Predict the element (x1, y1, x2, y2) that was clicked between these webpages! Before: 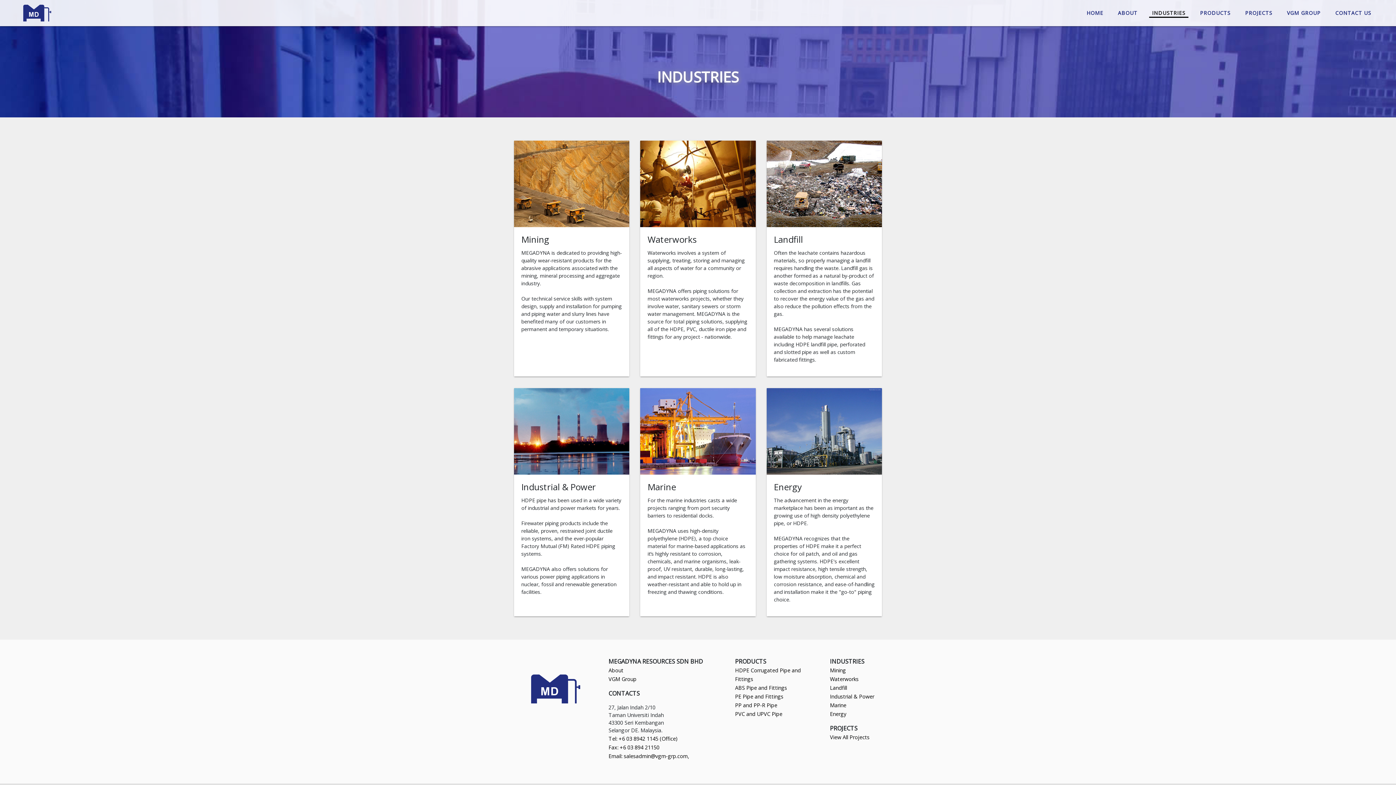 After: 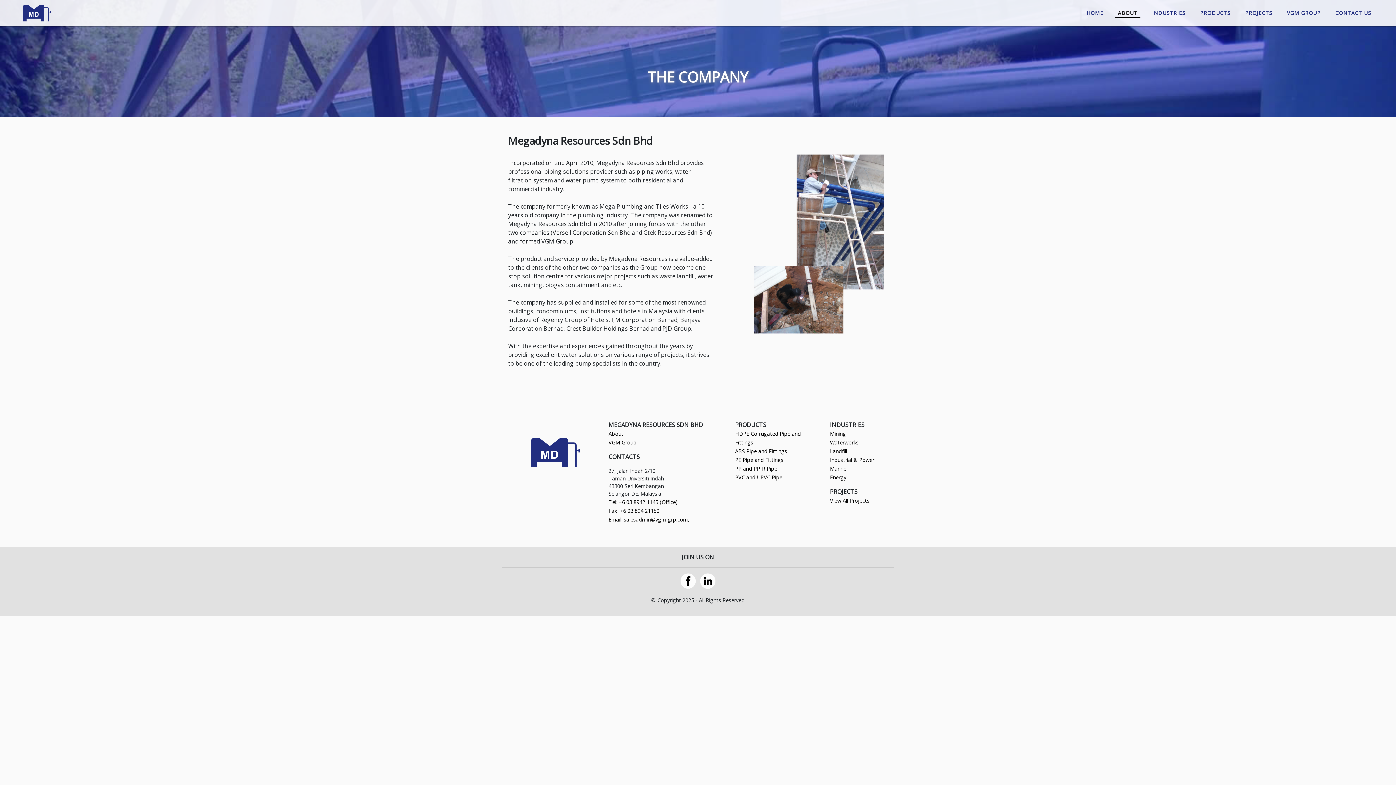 Action: bbox: (1115, 7, 1140, 19) label: ABOUT